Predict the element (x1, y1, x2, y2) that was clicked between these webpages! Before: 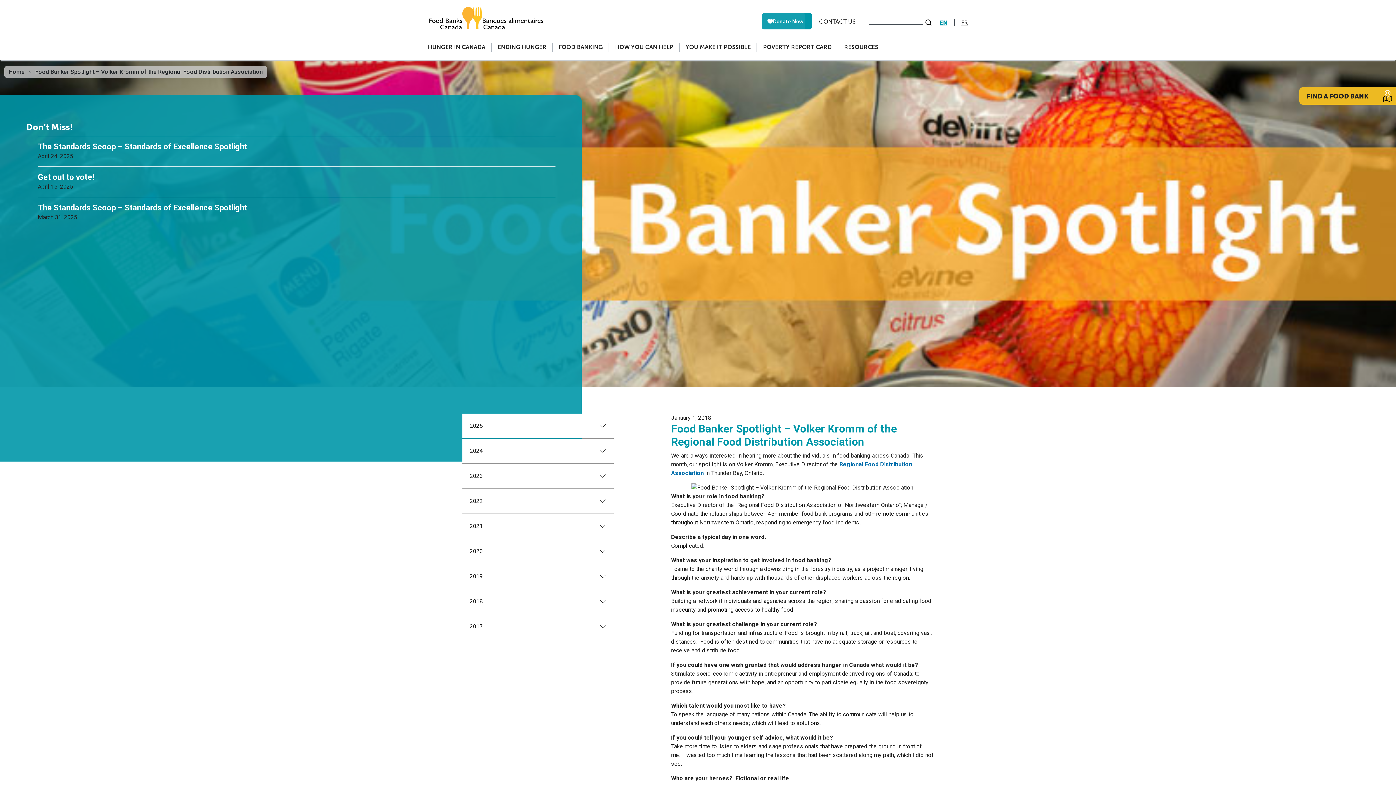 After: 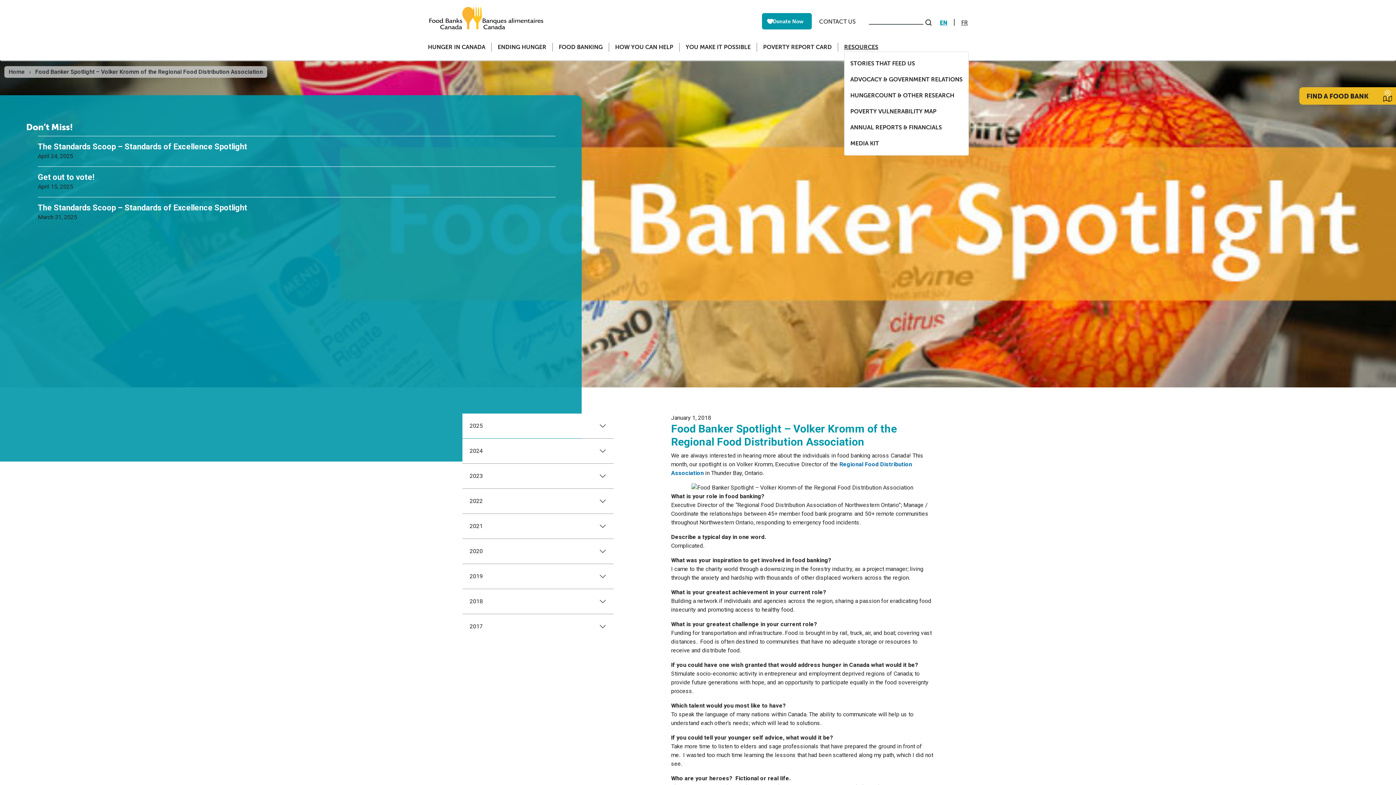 Action: bbox: (838, 42, 878, 51) label: RESOURCES